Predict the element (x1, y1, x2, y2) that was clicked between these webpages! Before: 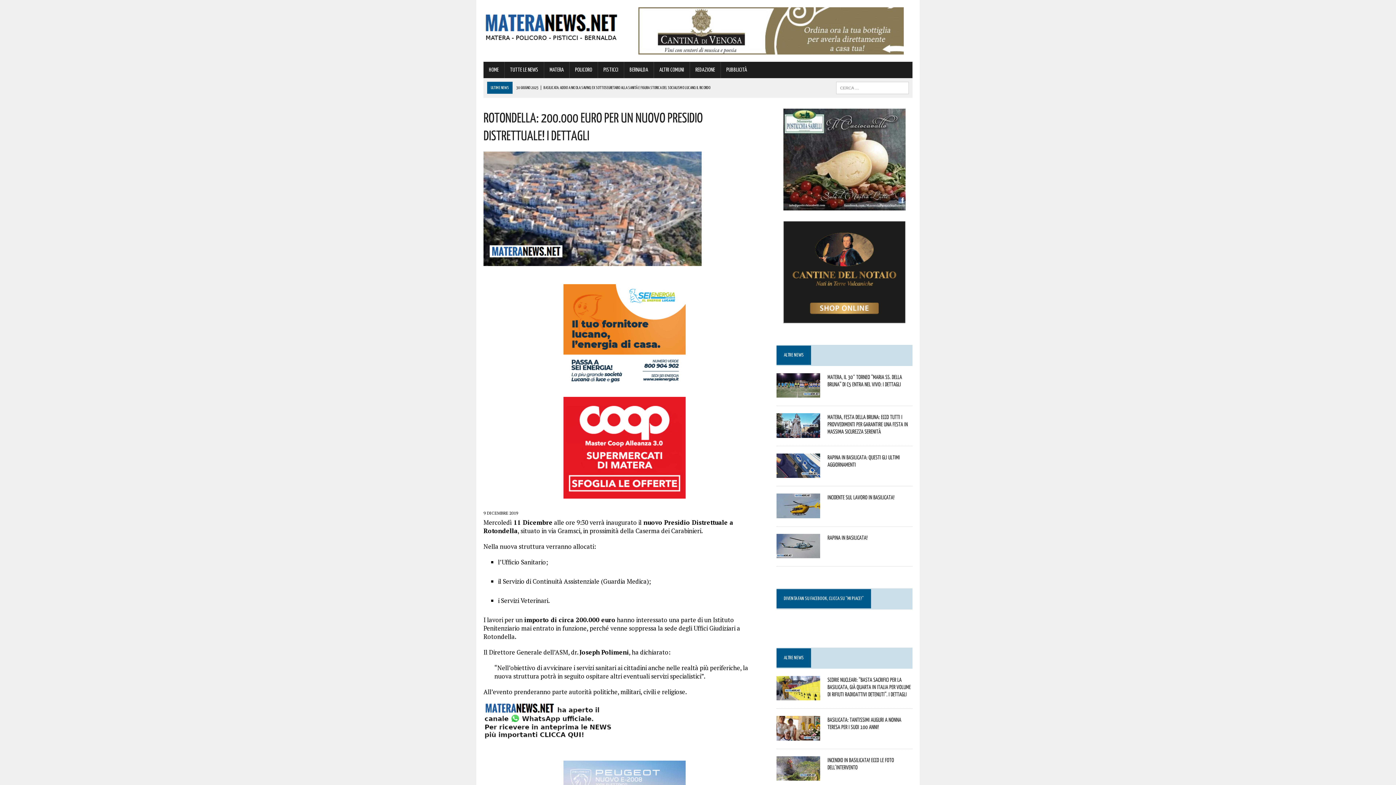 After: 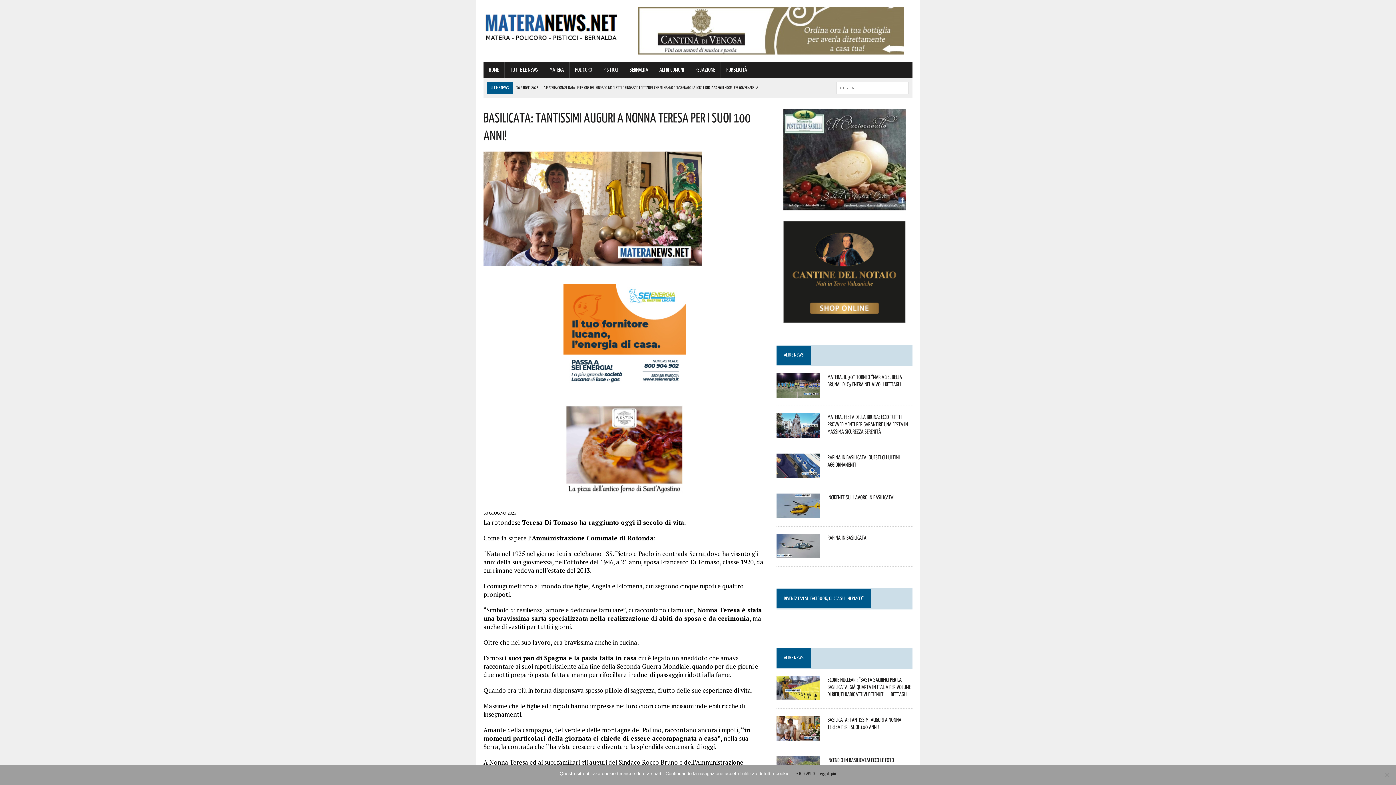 Action: label: Basilicata: tantissimi auguri a nonna Teresa per i suoi 100 anni! bbox: (827, 716, 901, 730)